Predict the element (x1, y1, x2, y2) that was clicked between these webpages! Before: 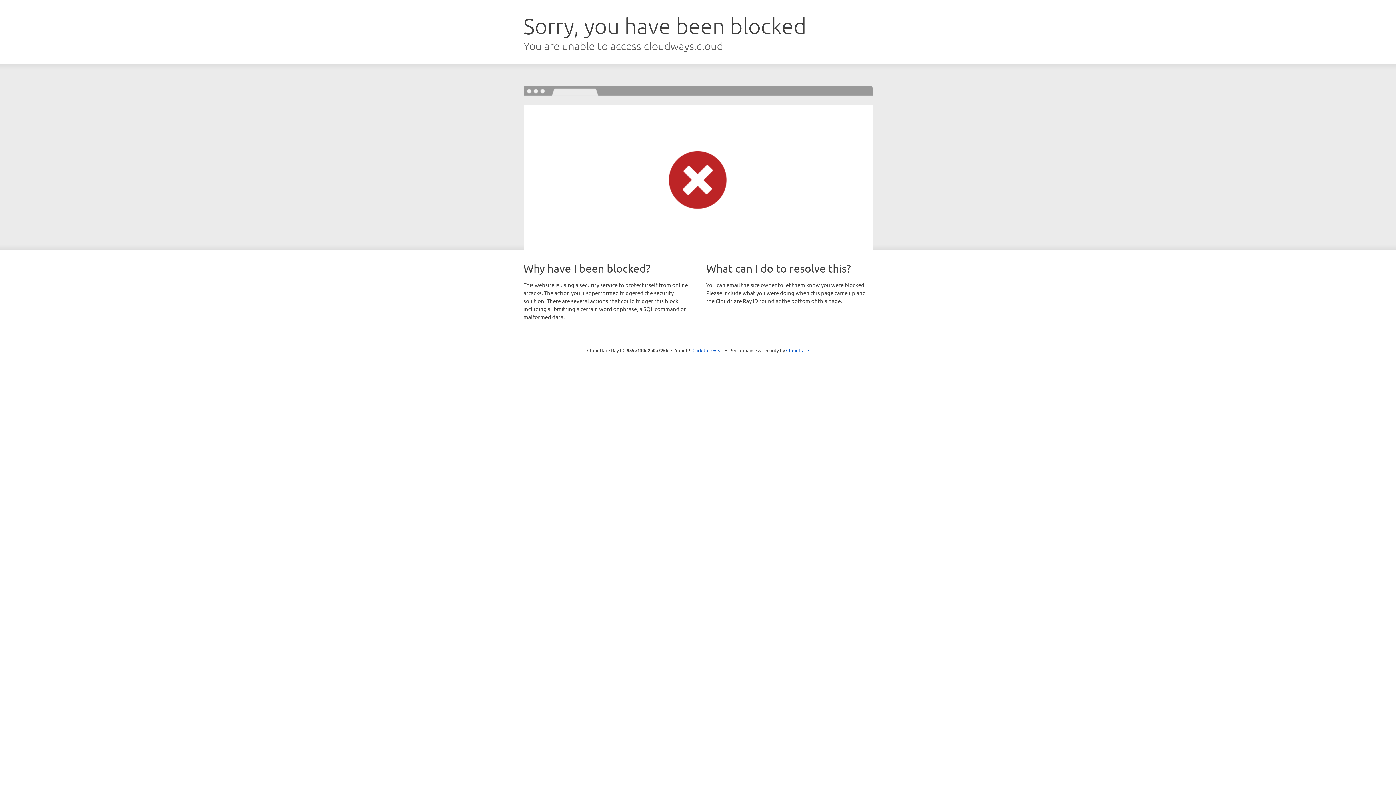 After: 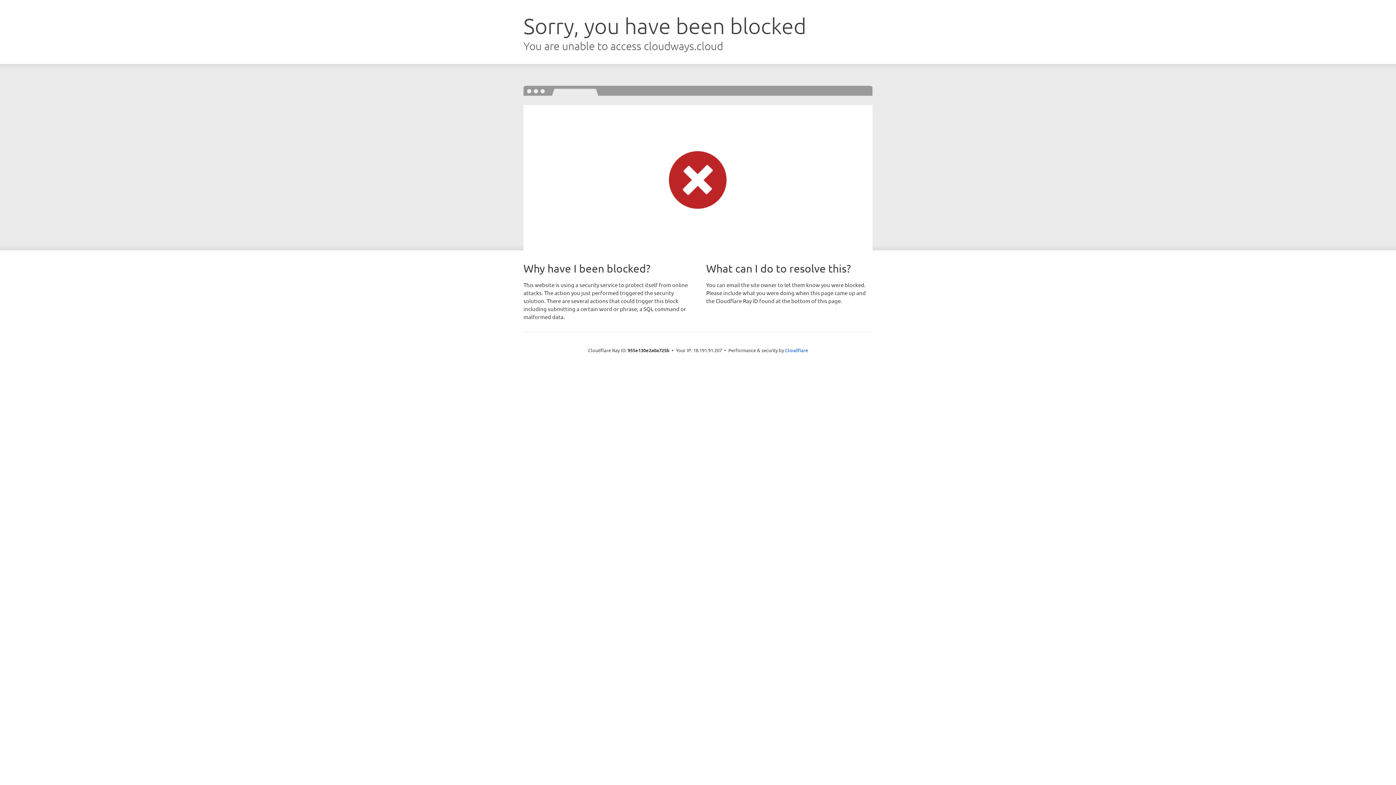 Action: label: Click to reveal bbox: (692, 346, 723, 353)